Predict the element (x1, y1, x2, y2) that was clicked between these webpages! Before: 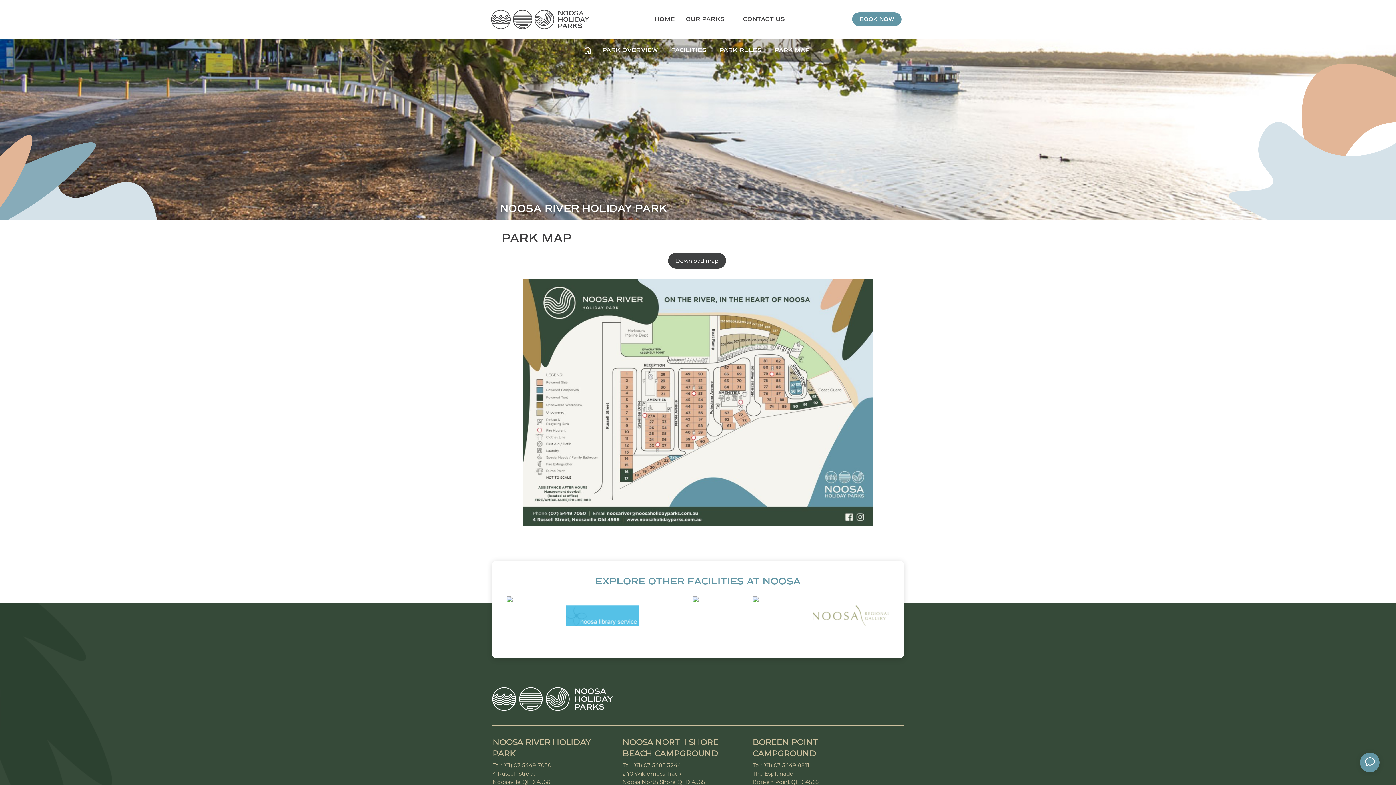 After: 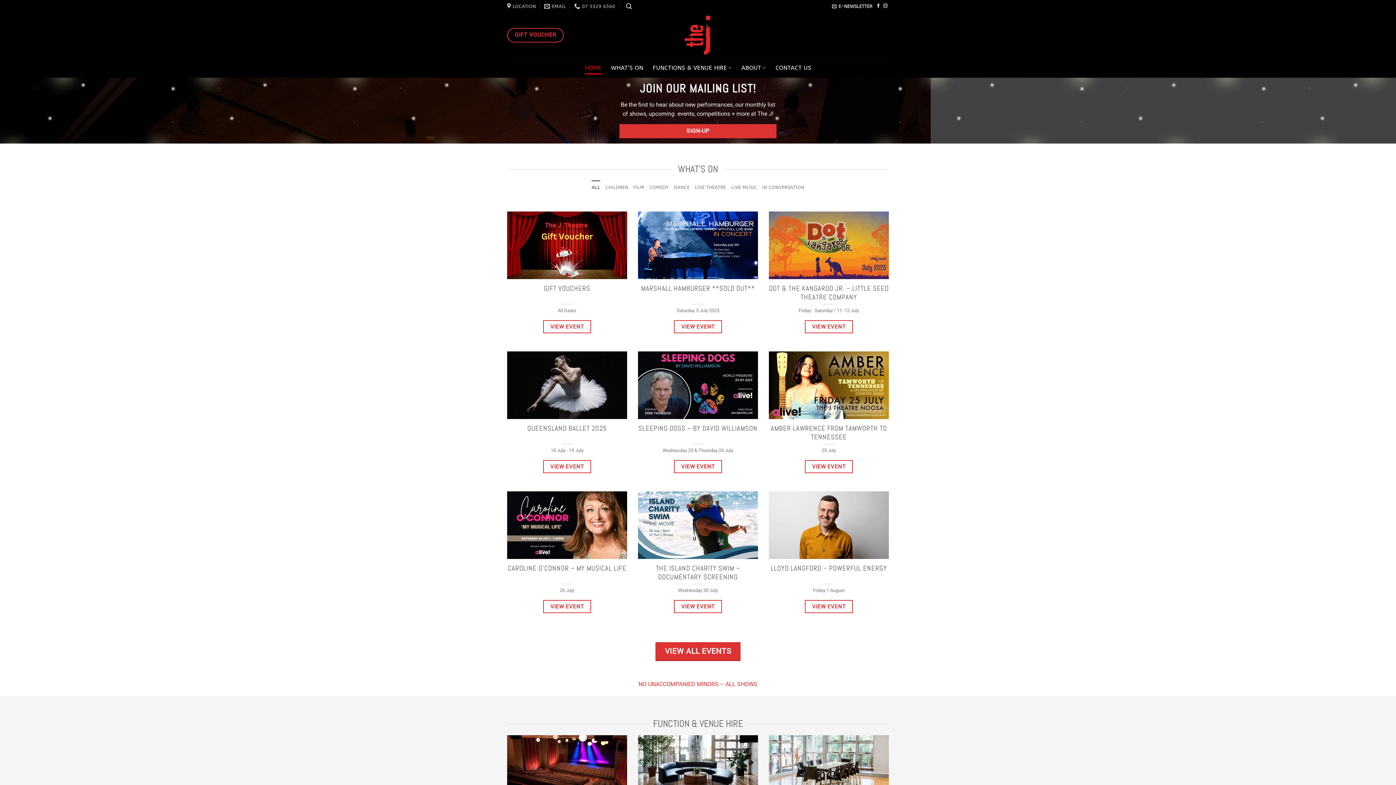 Action: bbox: (506, 595, 512, 602)